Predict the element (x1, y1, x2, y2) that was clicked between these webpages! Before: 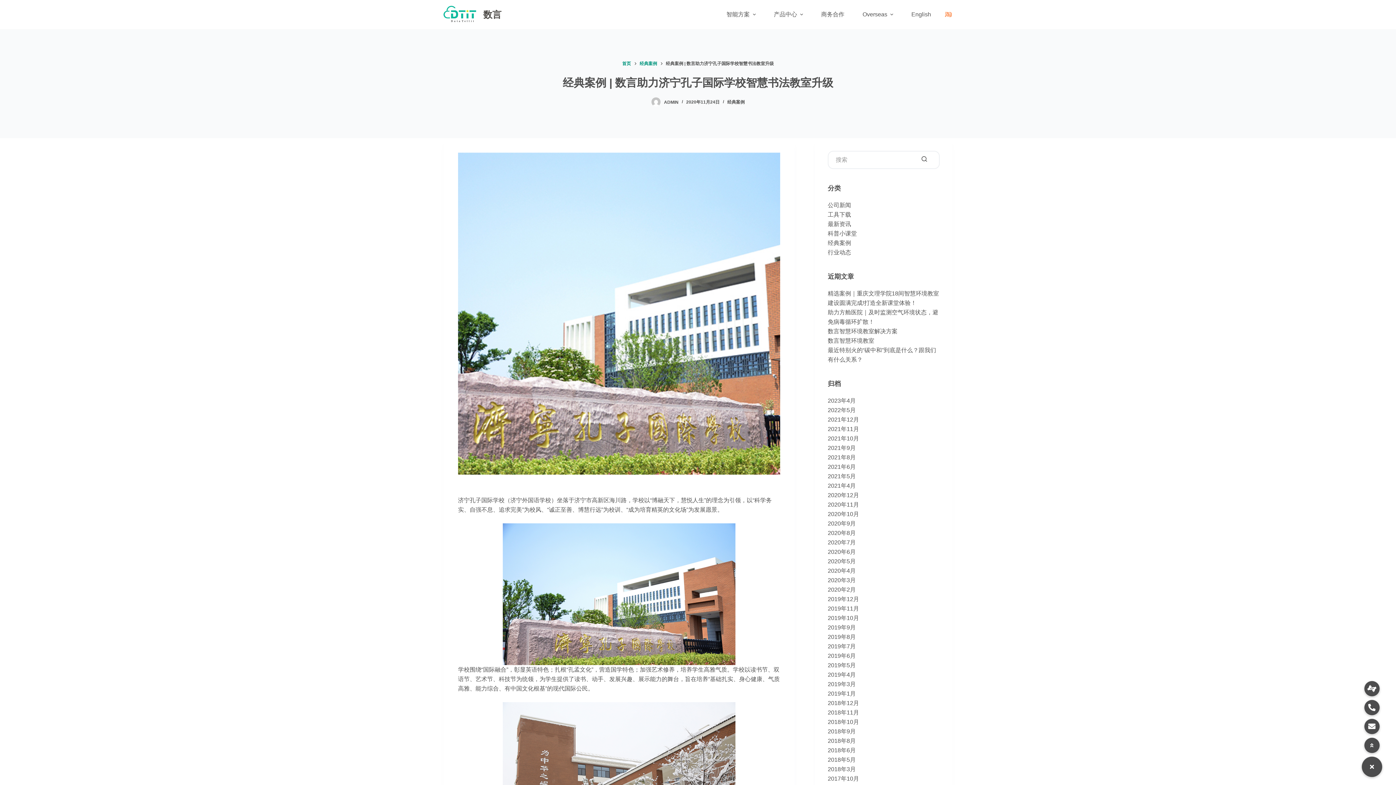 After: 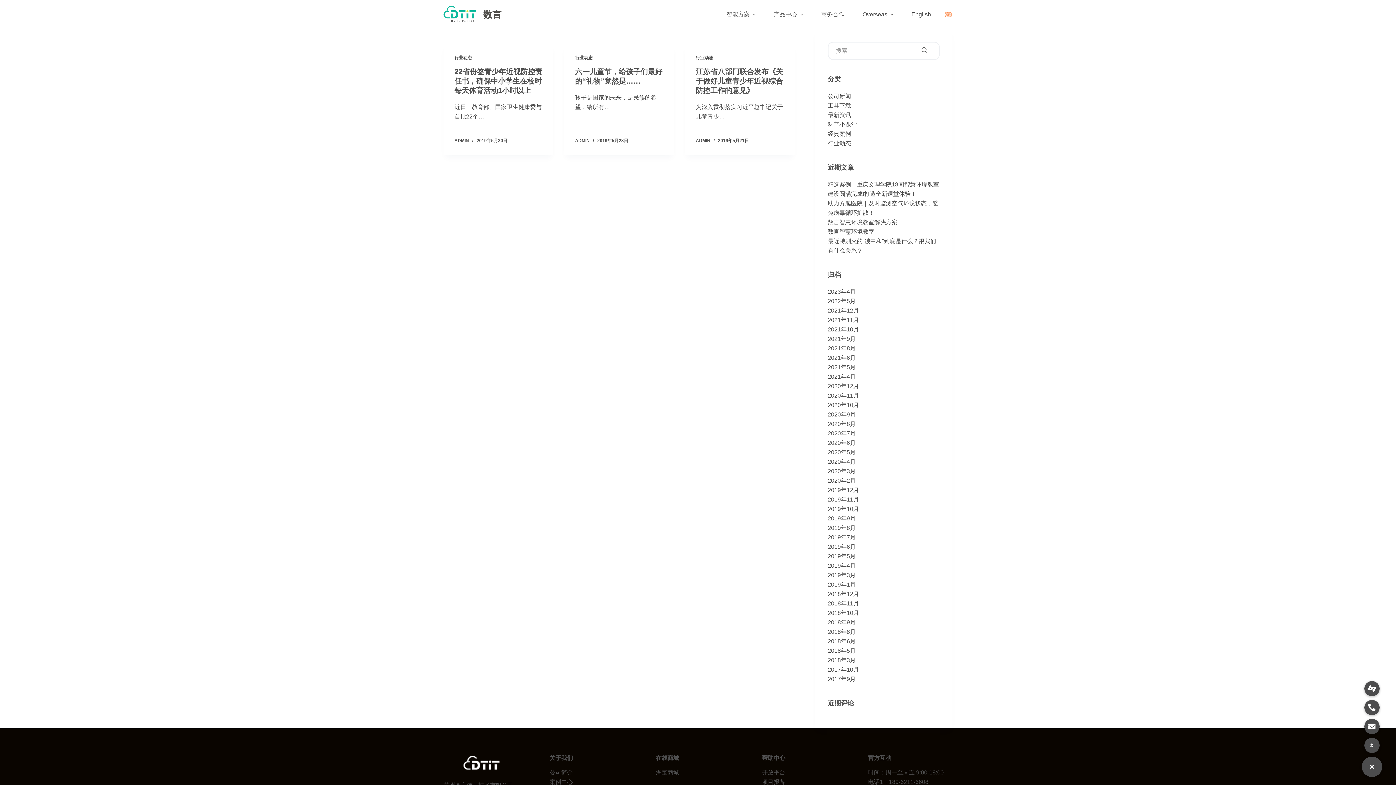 Action: bbox: (828, 662, 856, 668) label: 2019年5月